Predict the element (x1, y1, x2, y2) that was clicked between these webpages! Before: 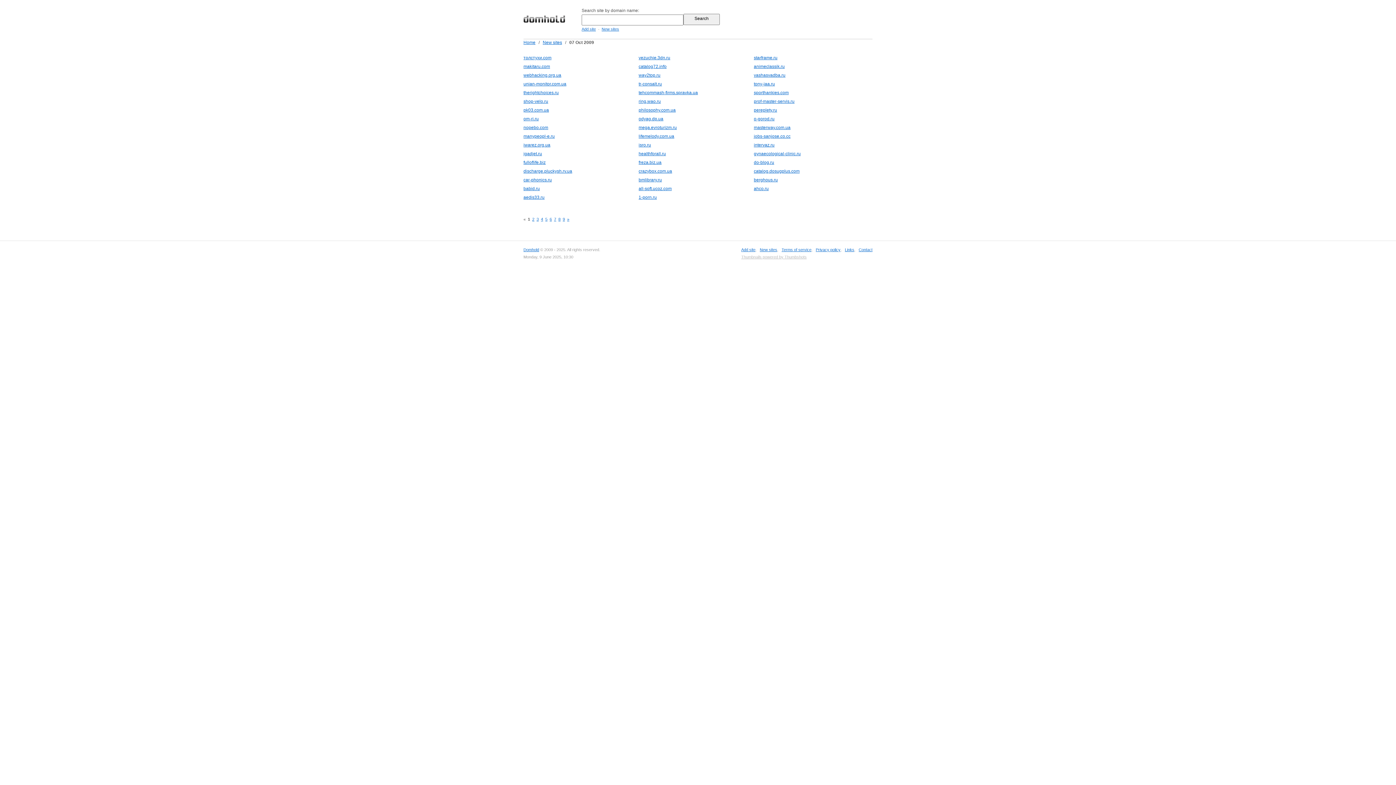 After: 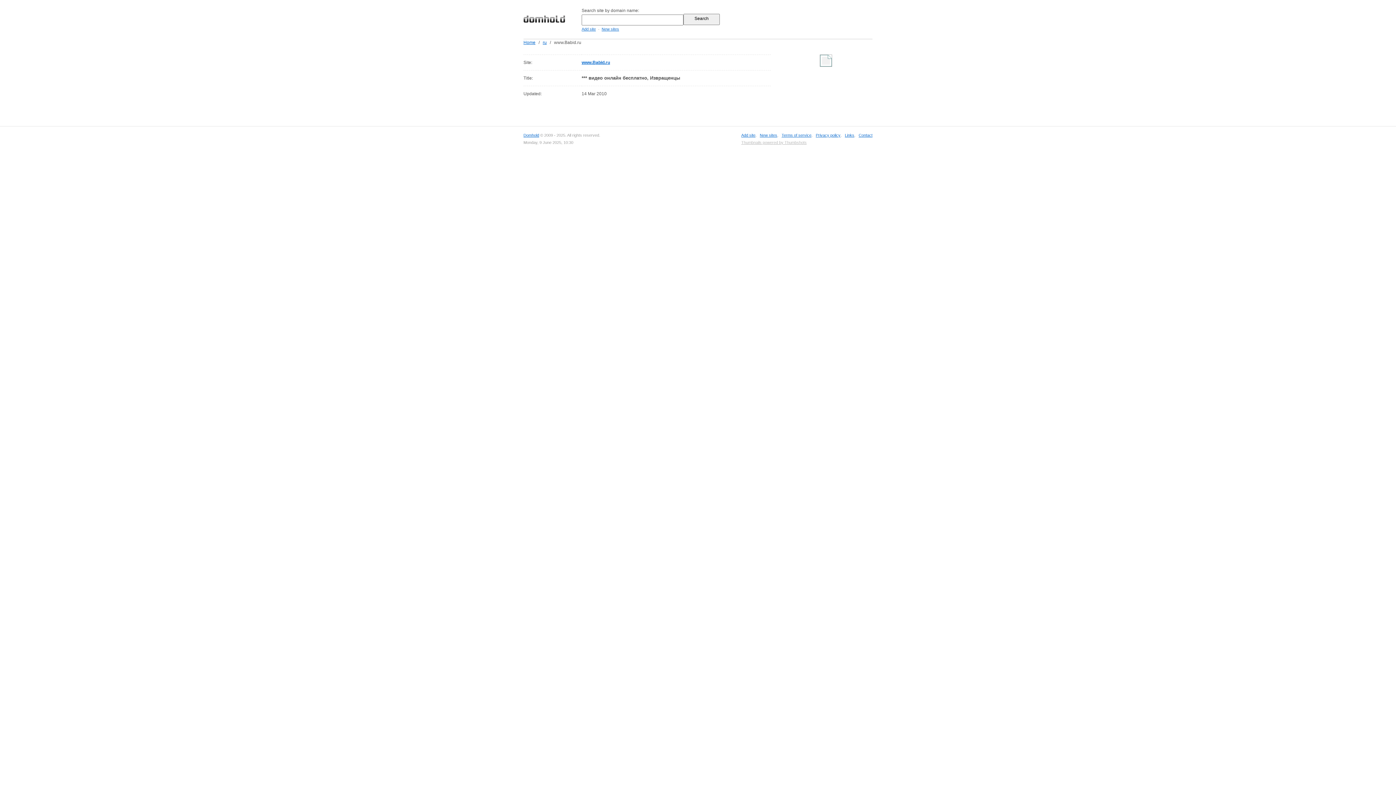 Action: bbox: (523, 186, 540, 191) label: babid.ru